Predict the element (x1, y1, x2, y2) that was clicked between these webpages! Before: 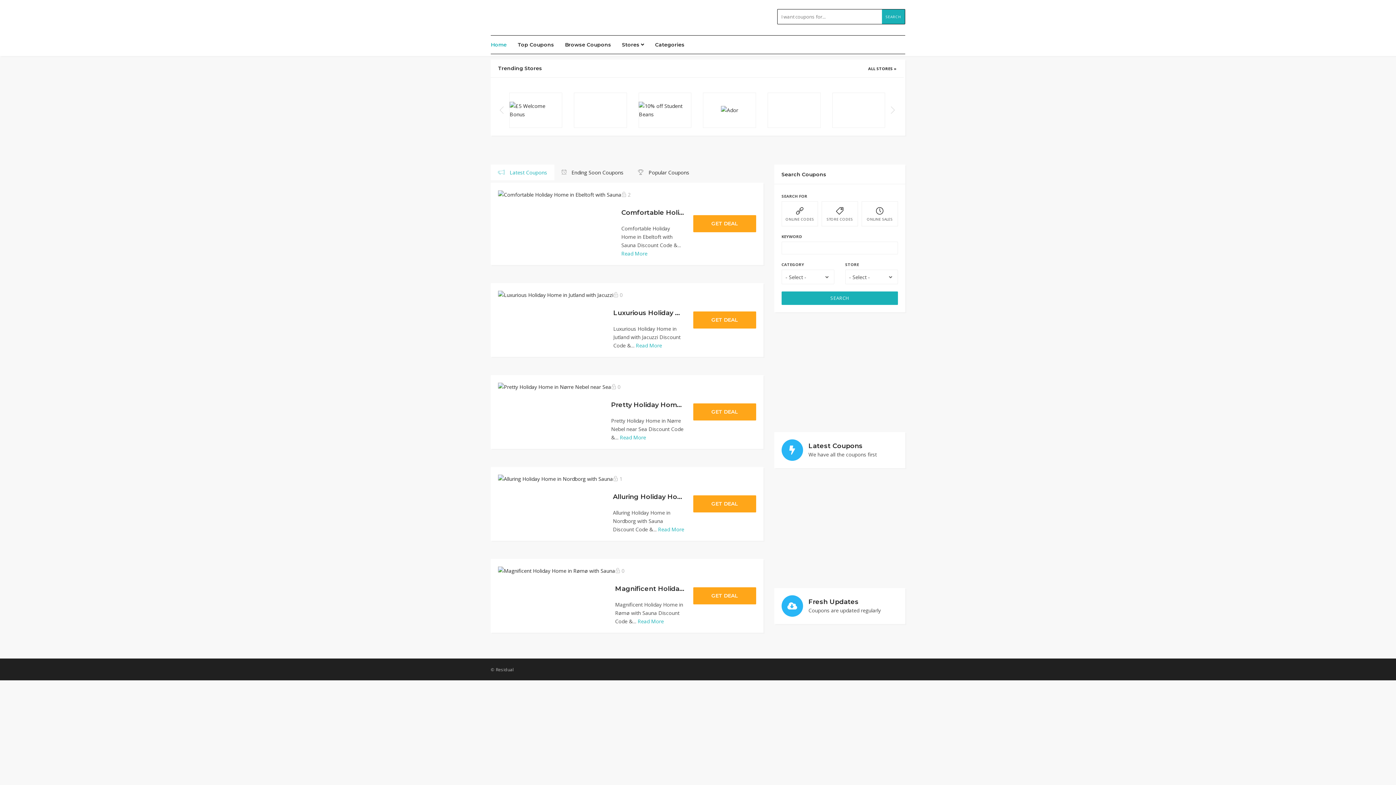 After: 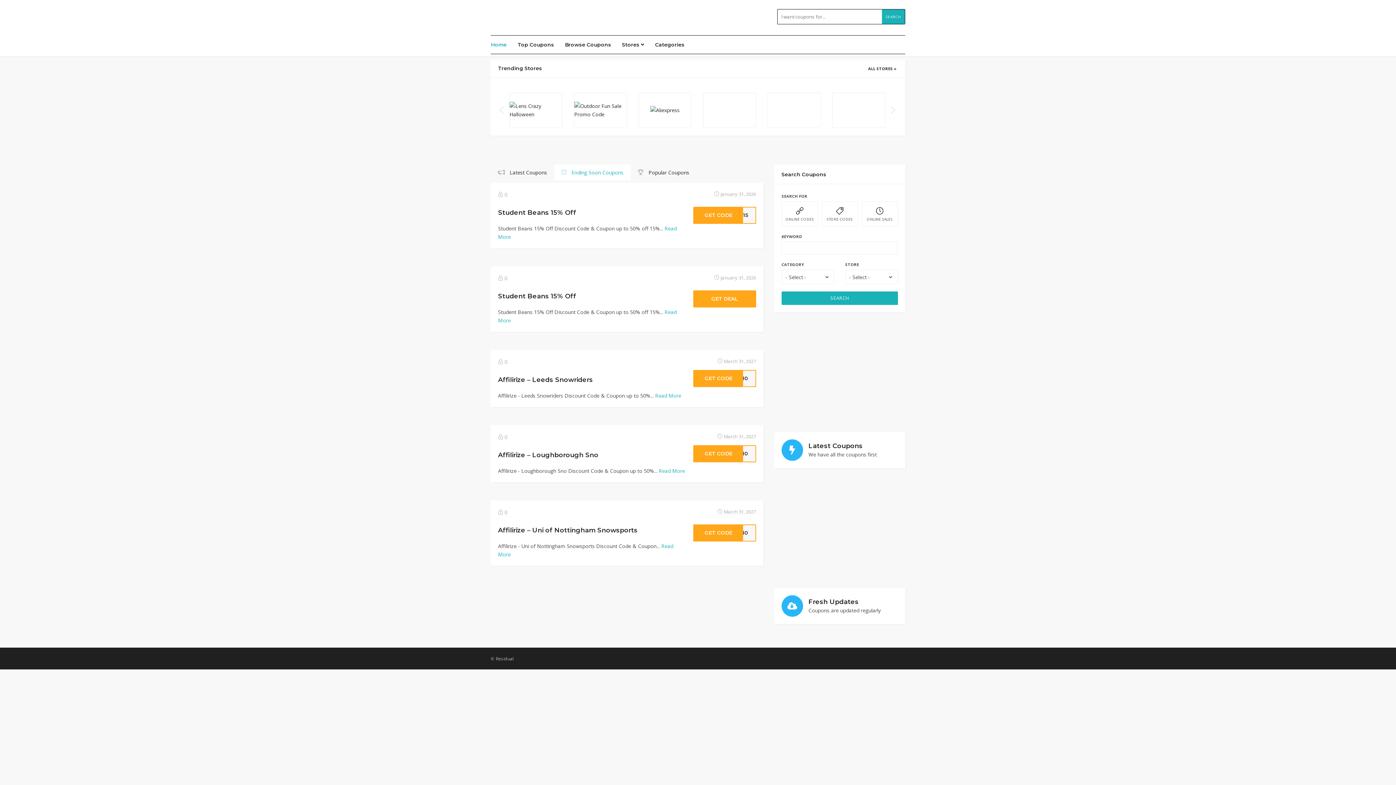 Action: bbox: (554, 164, 630, 180) label:  Ending Soon Coupons